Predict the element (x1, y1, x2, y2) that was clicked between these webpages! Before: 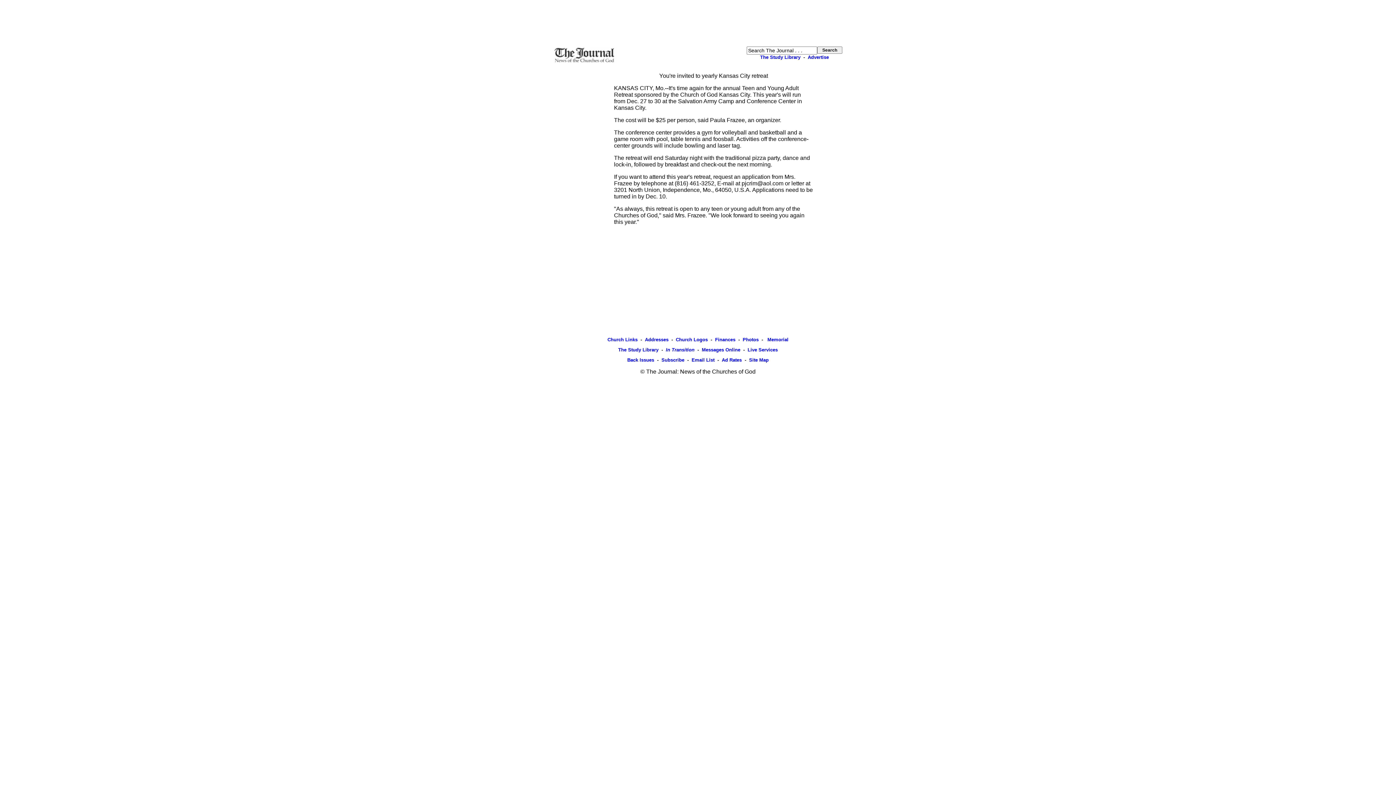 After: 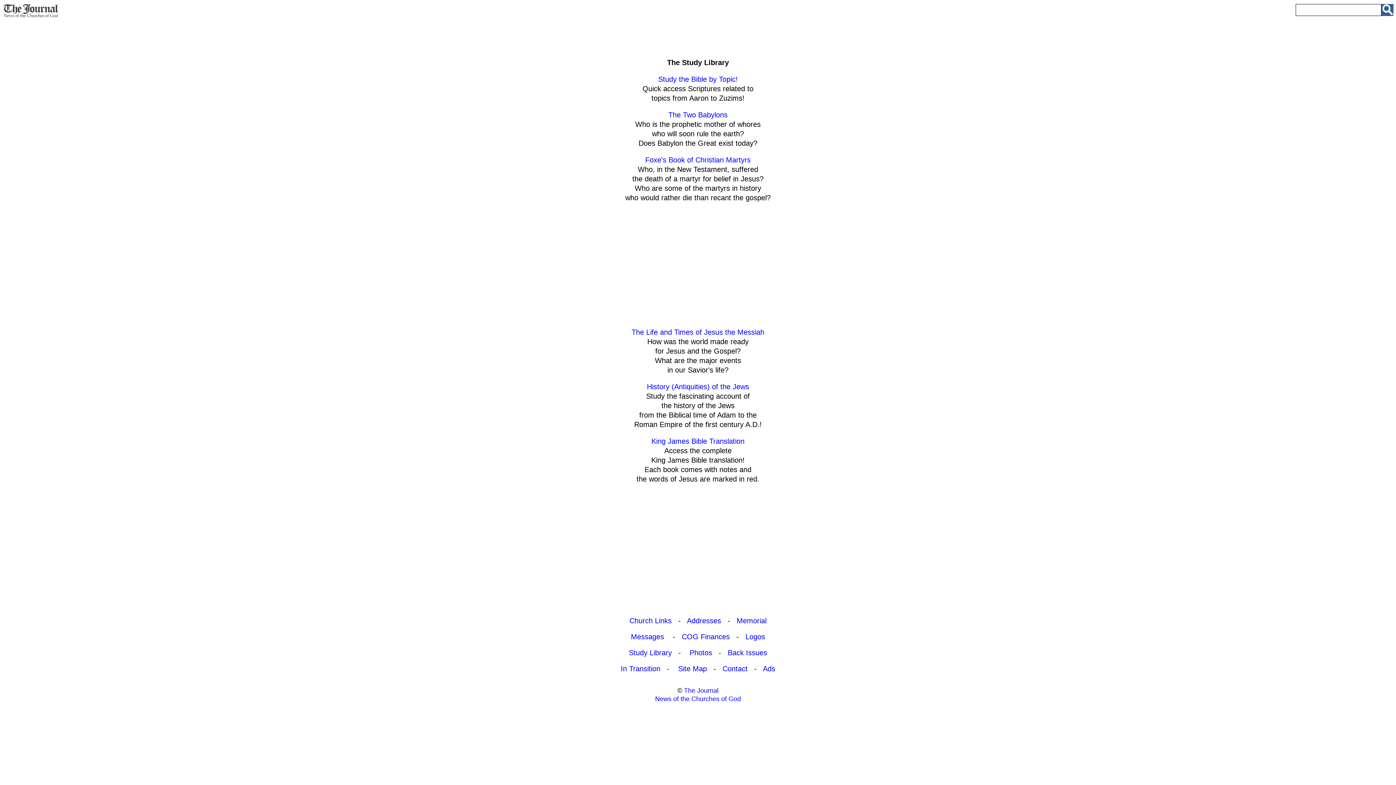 Action: bbox: (760, 54, 800, 60) label: The Study Library